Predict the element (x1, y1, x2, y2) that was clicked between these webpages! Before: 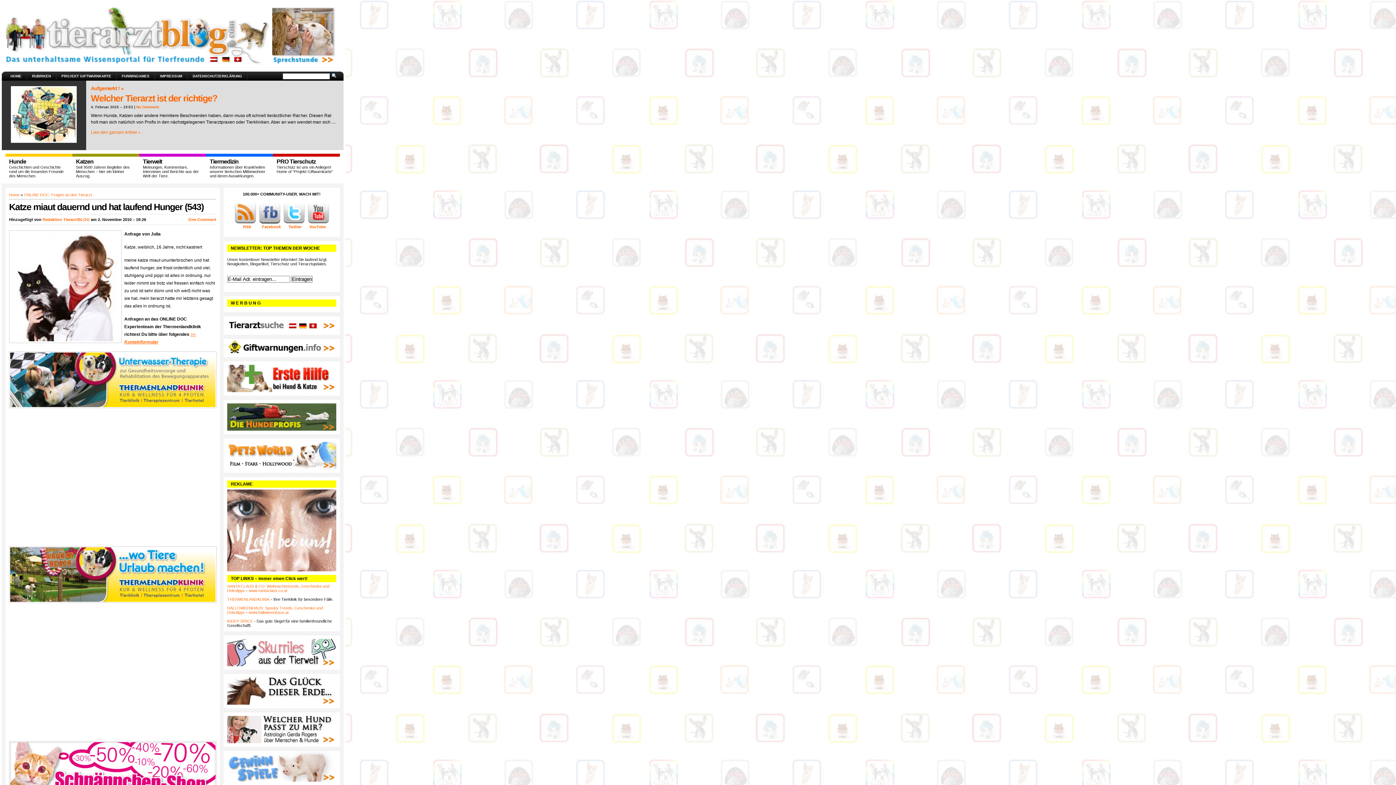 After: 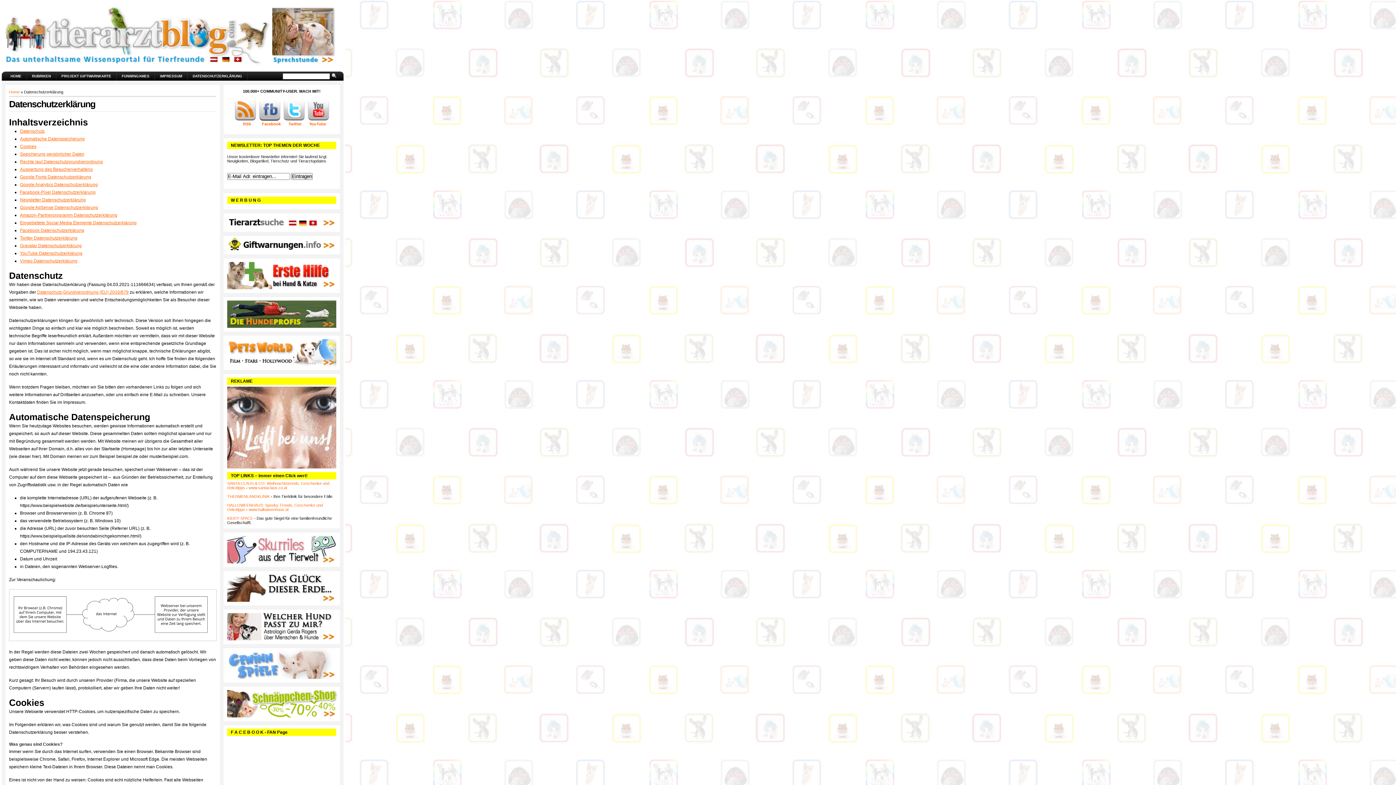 Action: label: DATENSCHUTZERKLÄRUNG bbox: (187, 71, 247, 80)